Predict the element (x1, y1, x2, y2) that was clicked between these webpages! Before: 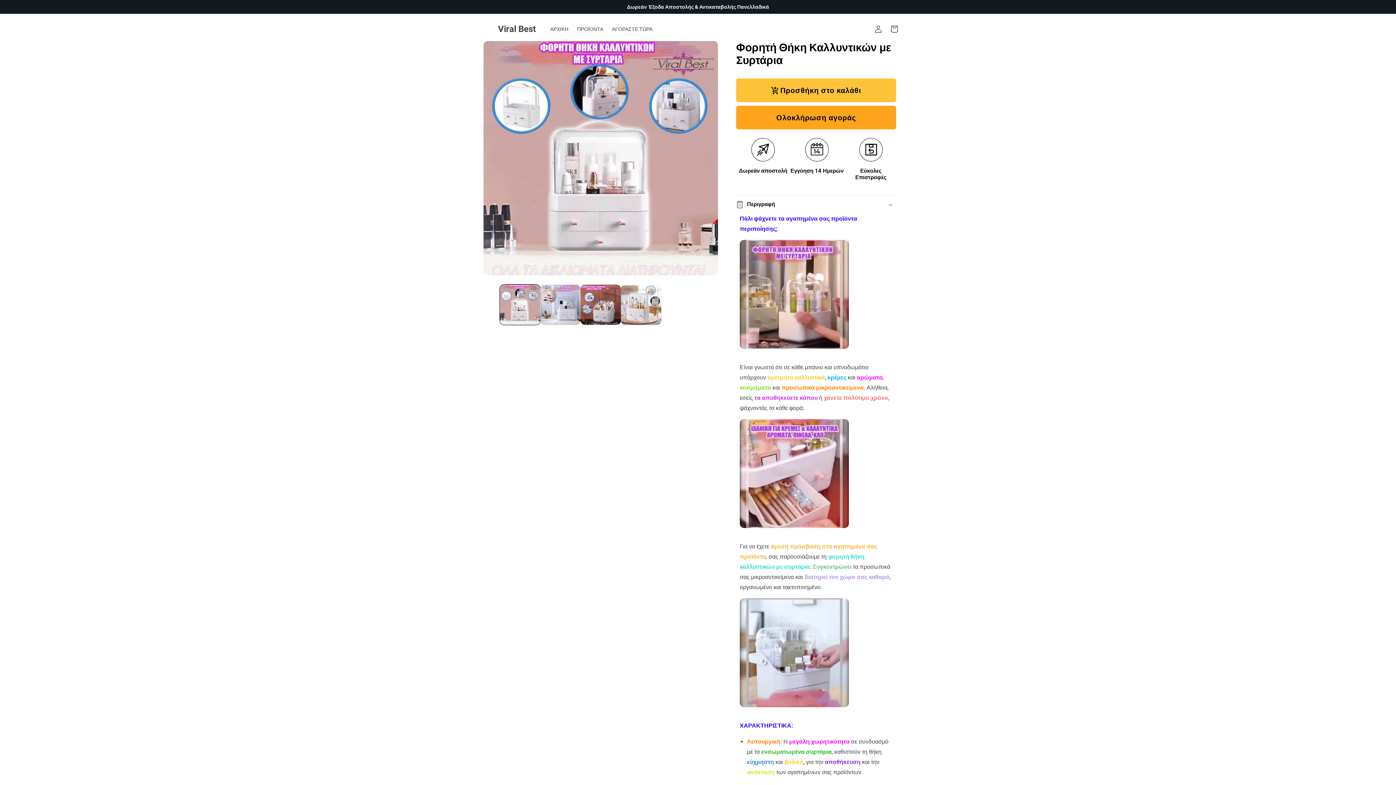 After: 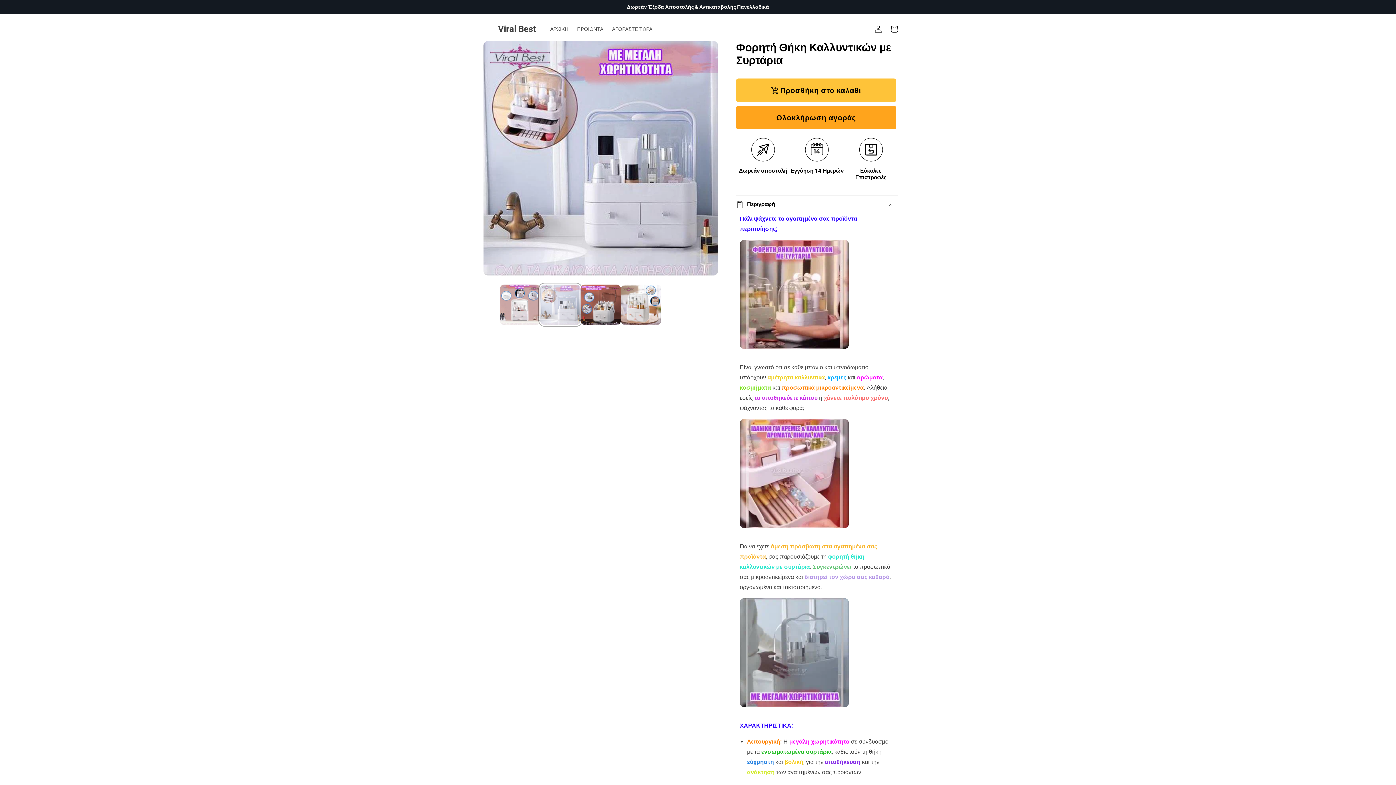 Action: label: Φόρτωση εικόνας 2 στην προβολή συλλογής bbox: (540, 284, 580, 325)